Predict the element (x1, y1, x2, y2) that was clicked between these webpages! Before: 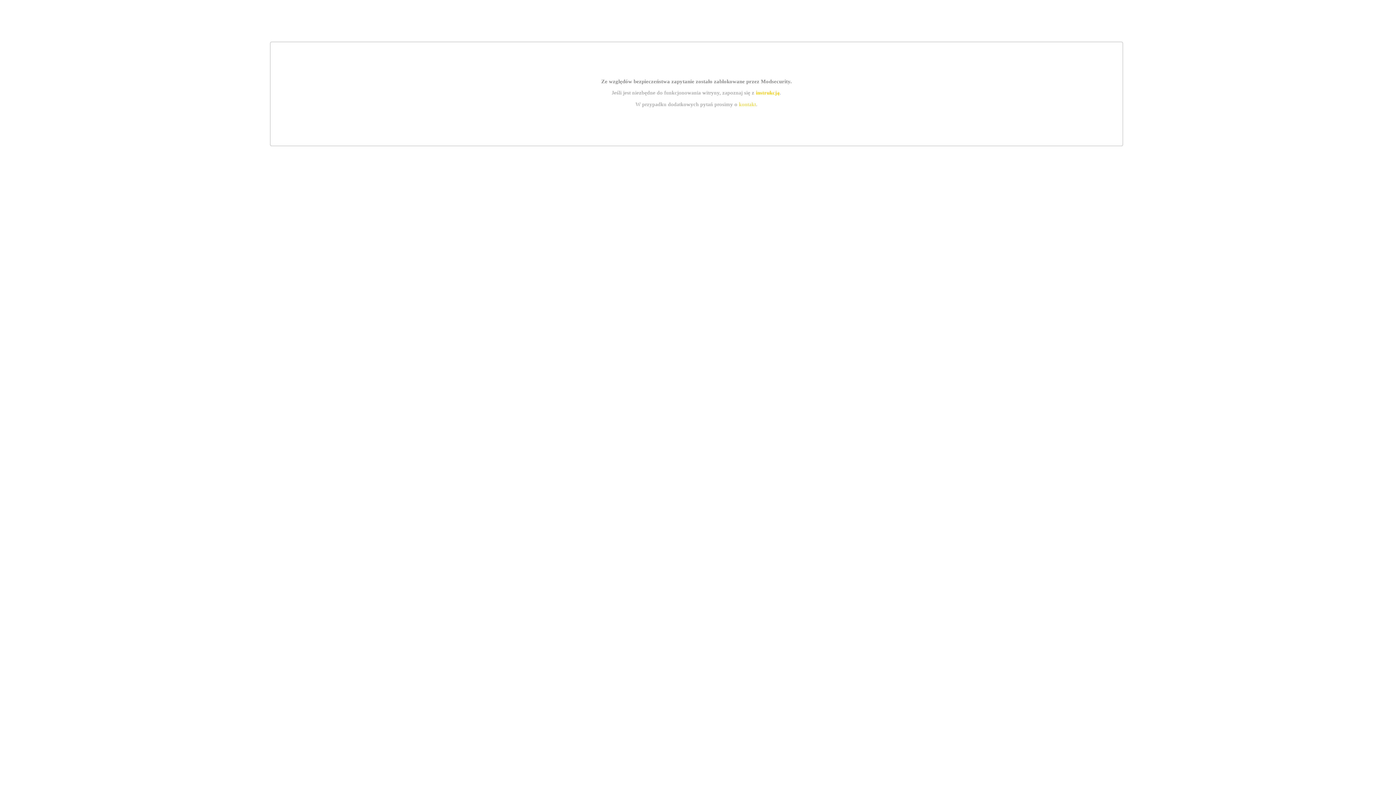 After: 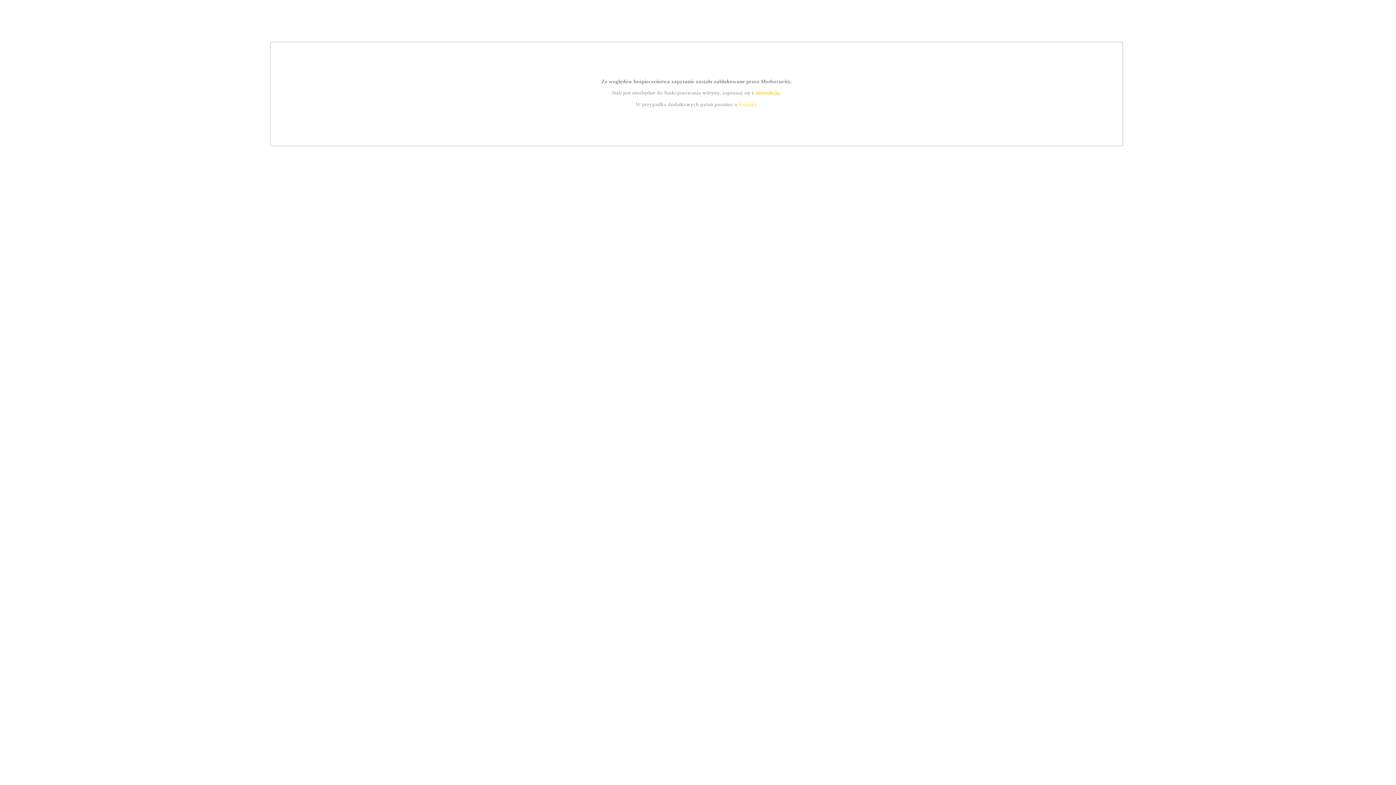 Action: bbox: (755, 89, 779, 95) label: instrukcją